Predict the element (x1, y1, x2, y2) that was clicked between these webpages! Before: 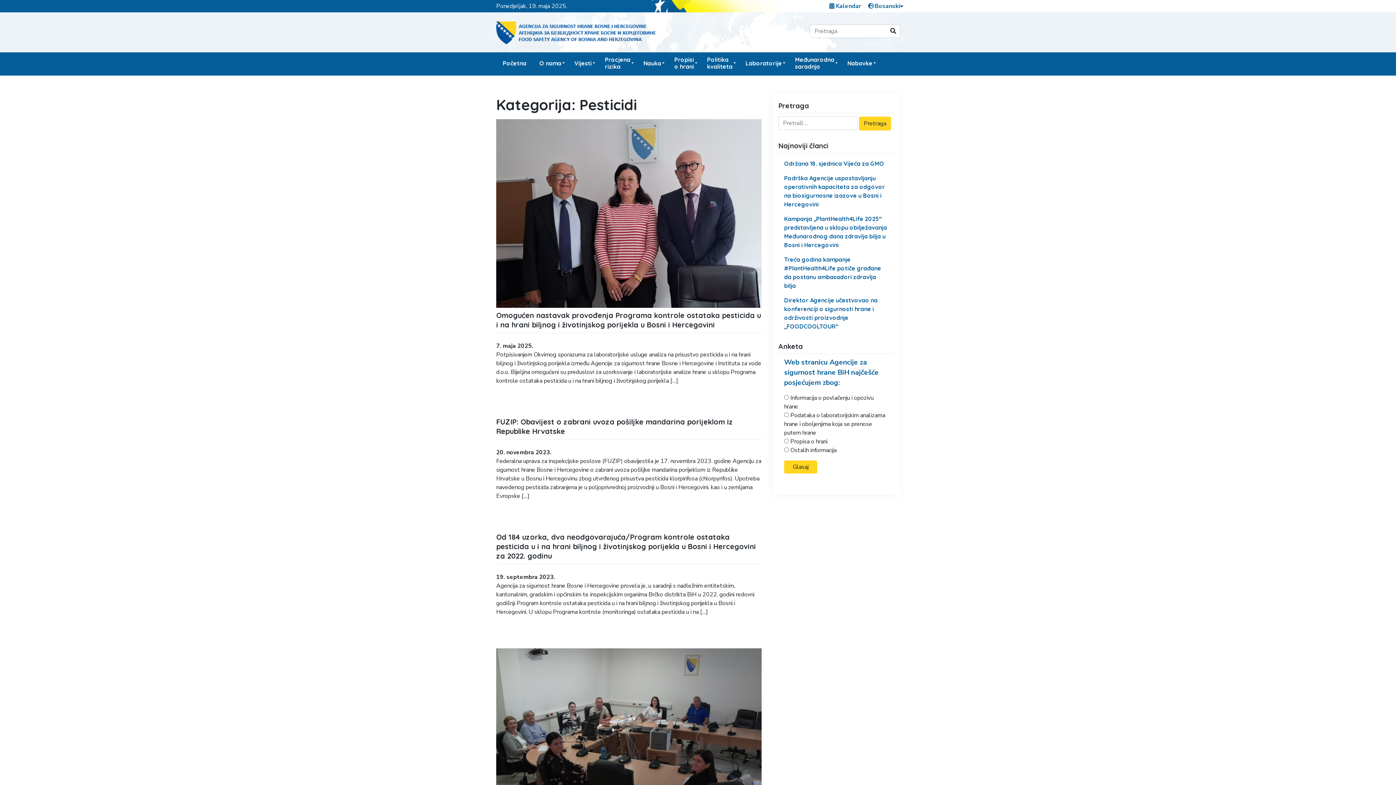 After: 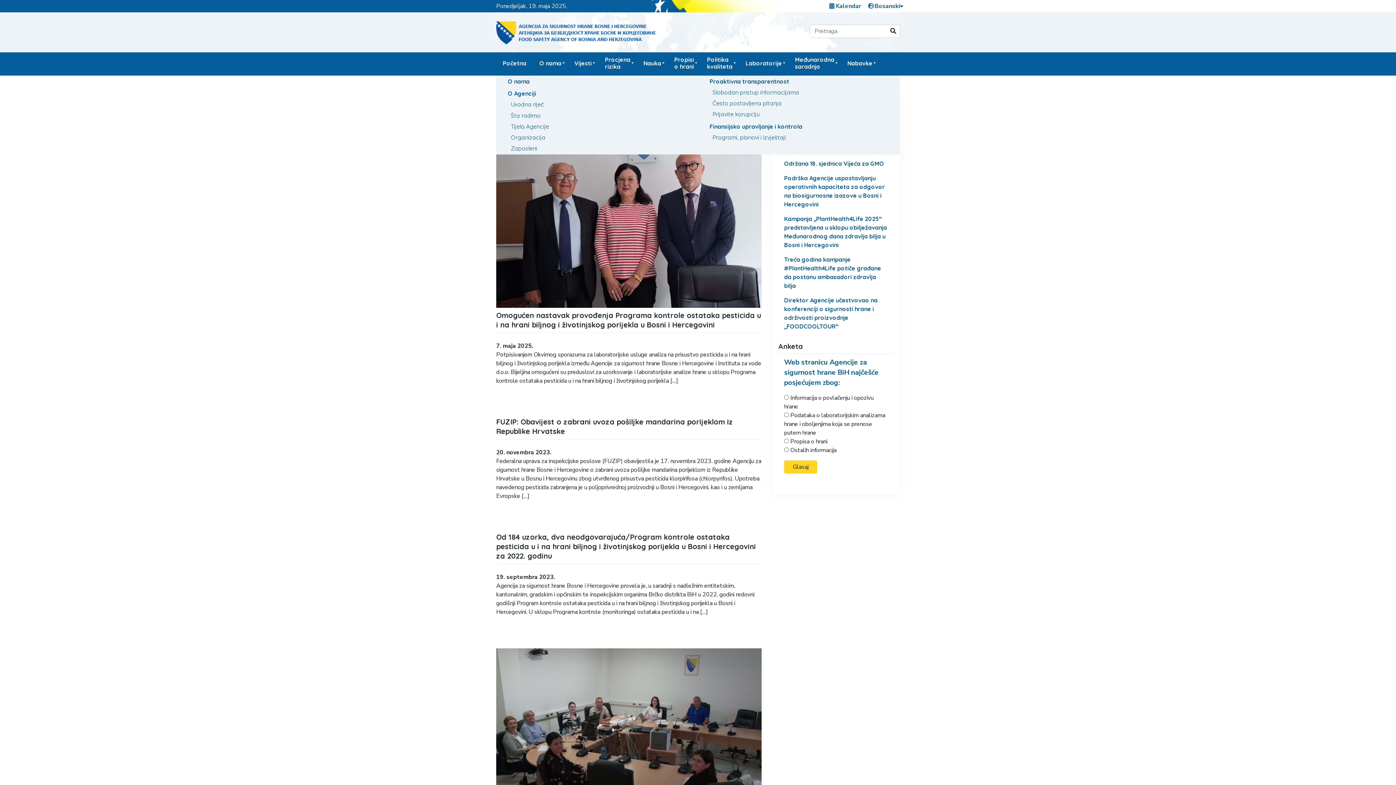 Action: bbox: (535, 52, 565, 75) label: O nama